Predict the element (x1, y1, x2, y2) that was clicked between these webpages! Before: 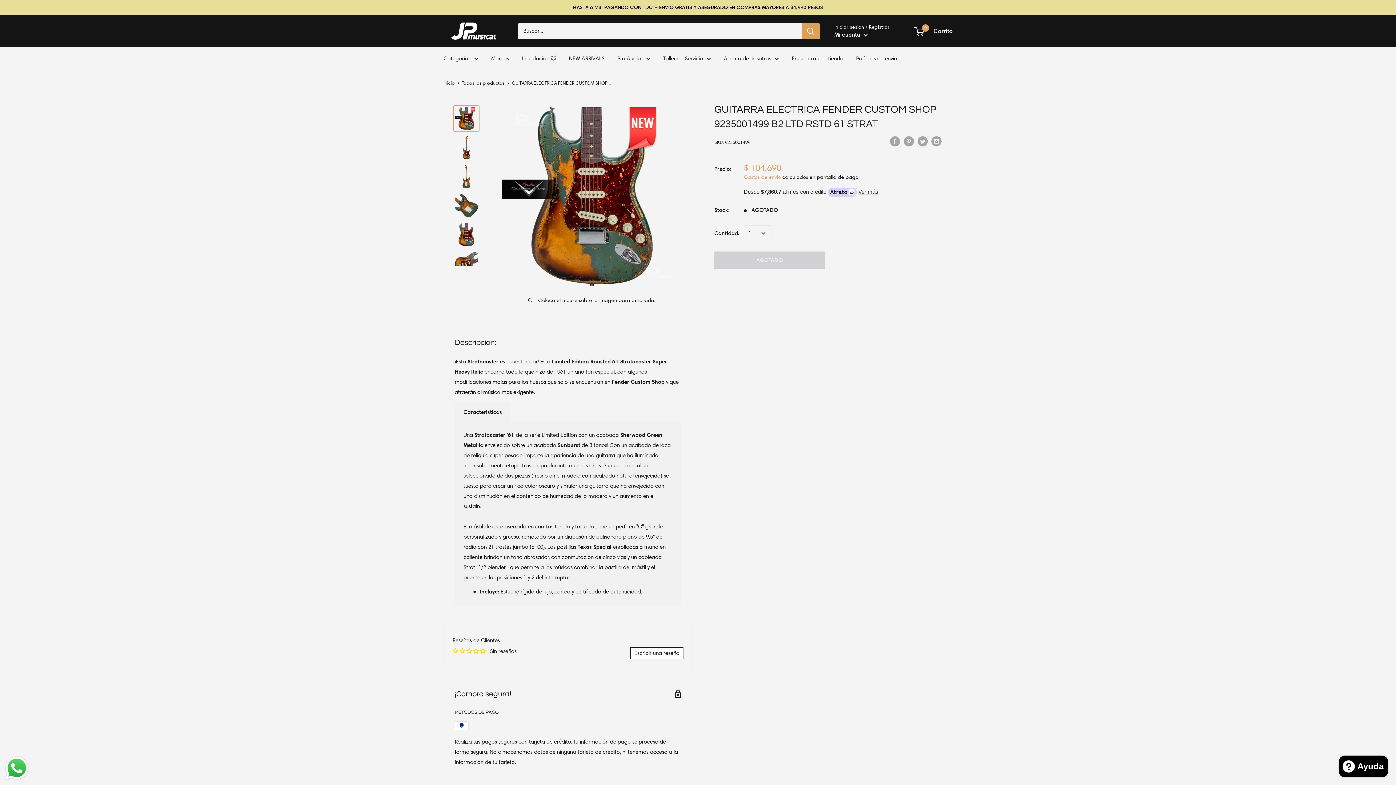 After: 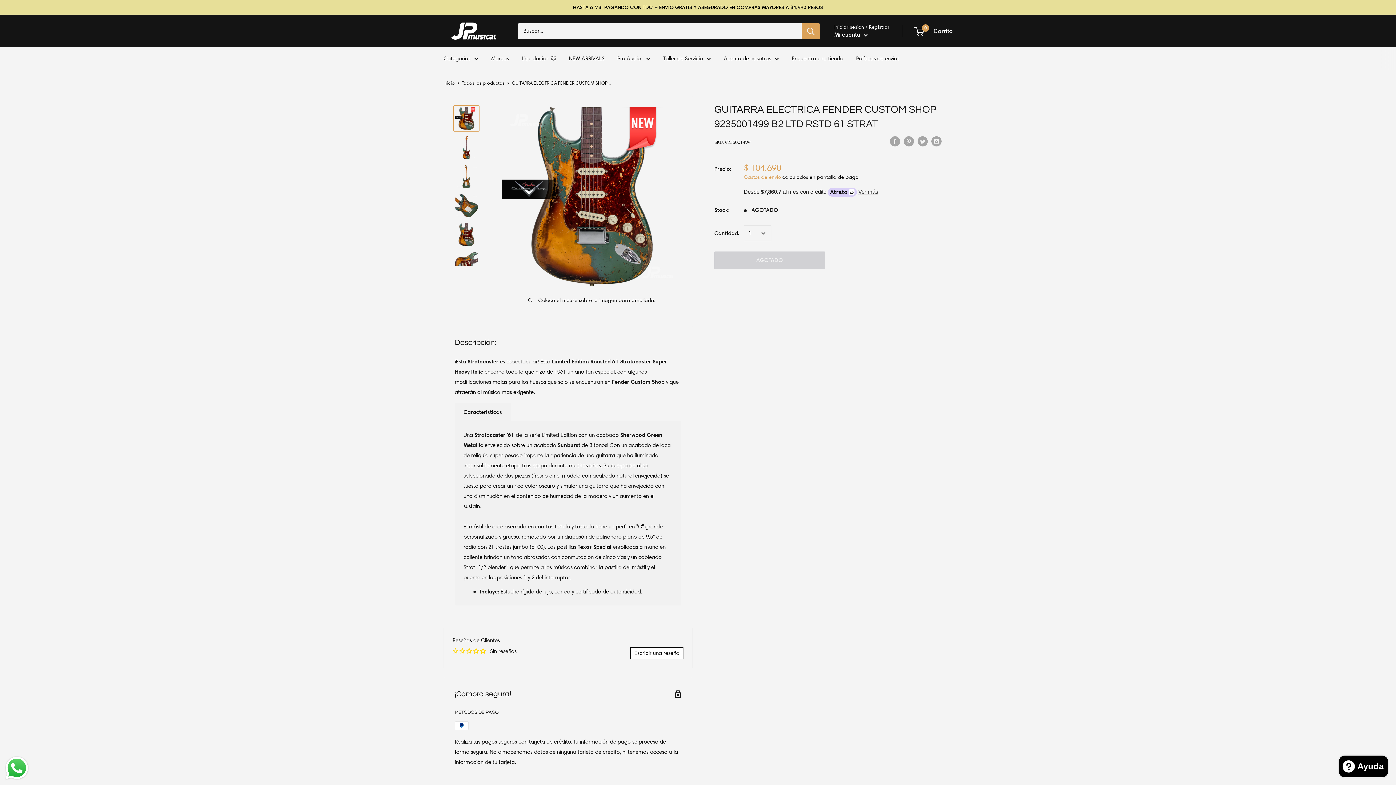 Action: bbox: (3, 755, 30, 781) label: Send a message via WhatsApp